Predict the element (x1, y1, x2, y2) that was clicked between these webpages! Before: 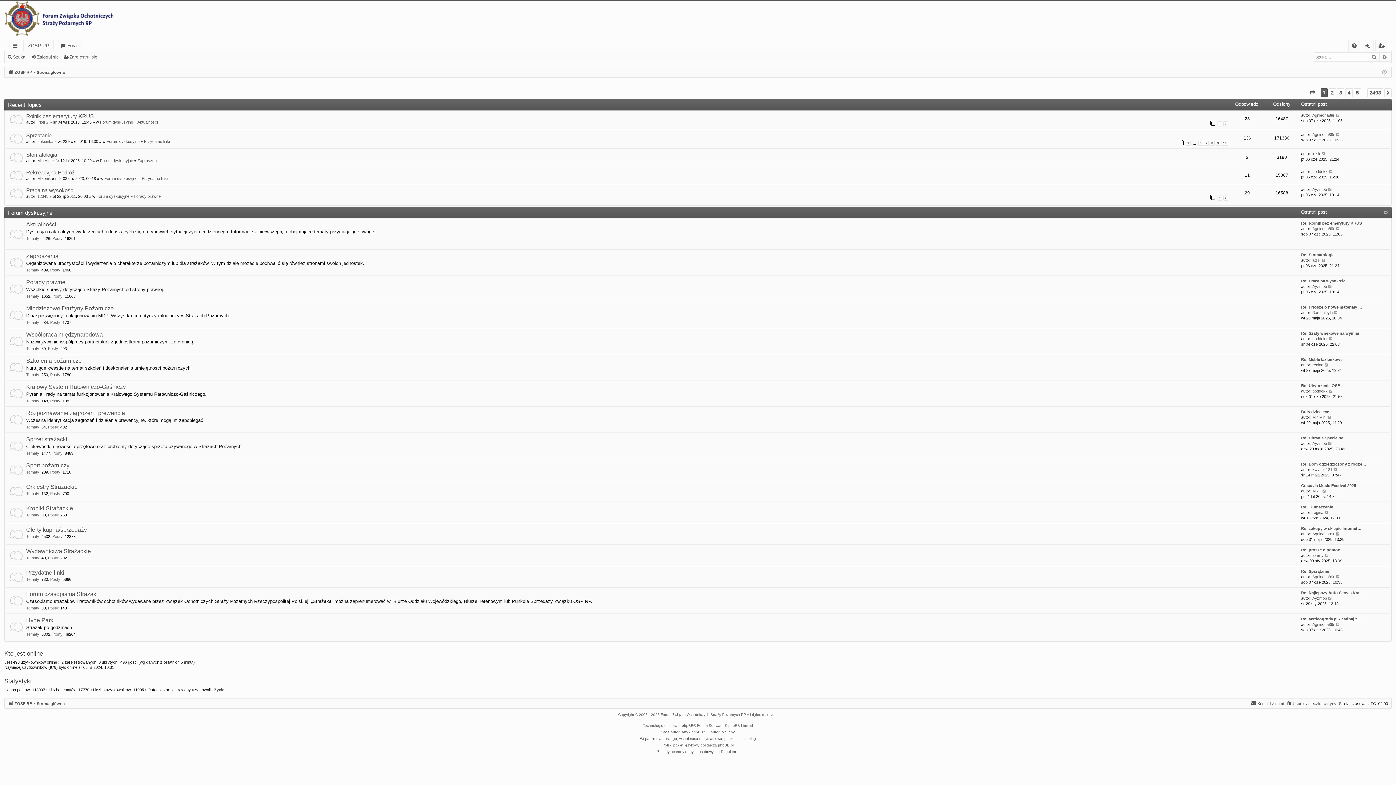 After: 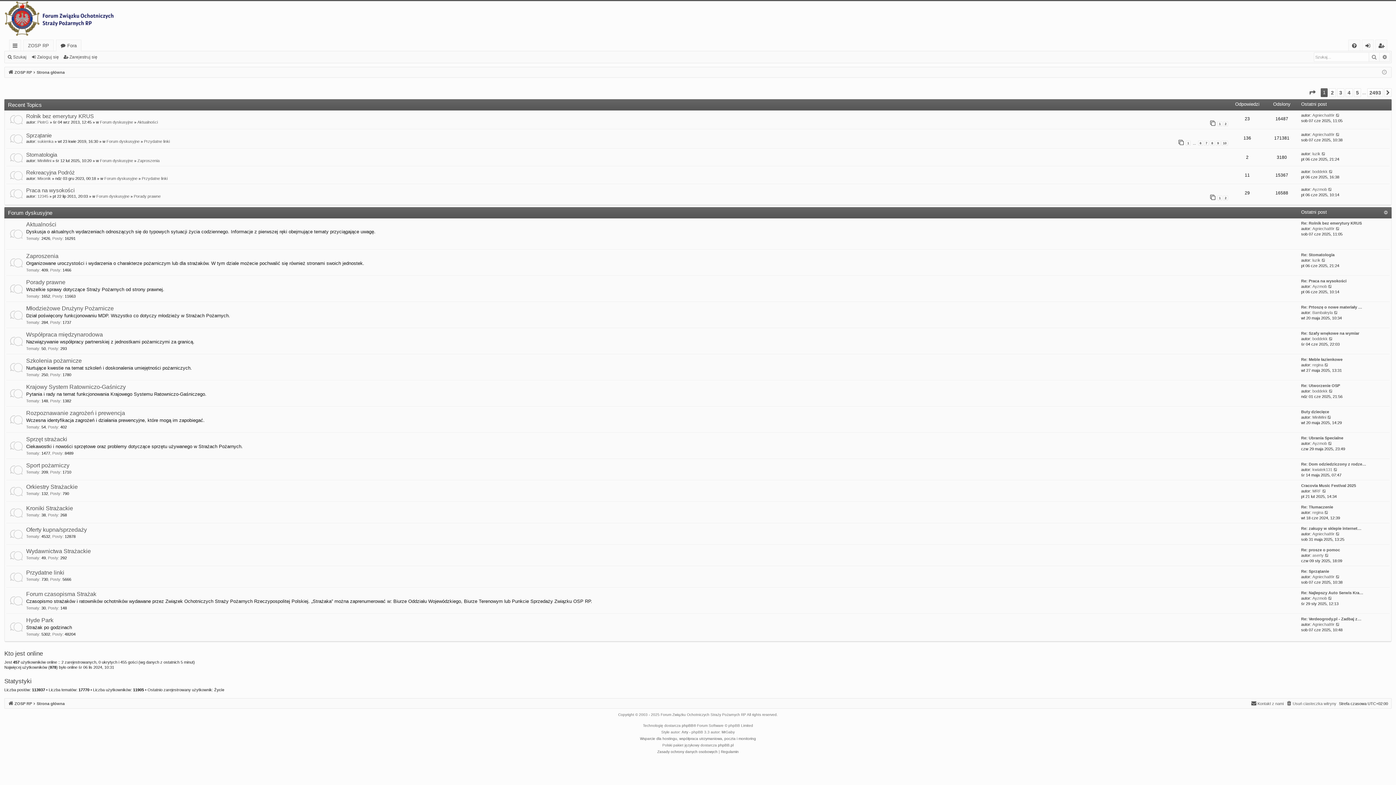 Action: bbox: (36, 700, 64, 708) label: Strona główna